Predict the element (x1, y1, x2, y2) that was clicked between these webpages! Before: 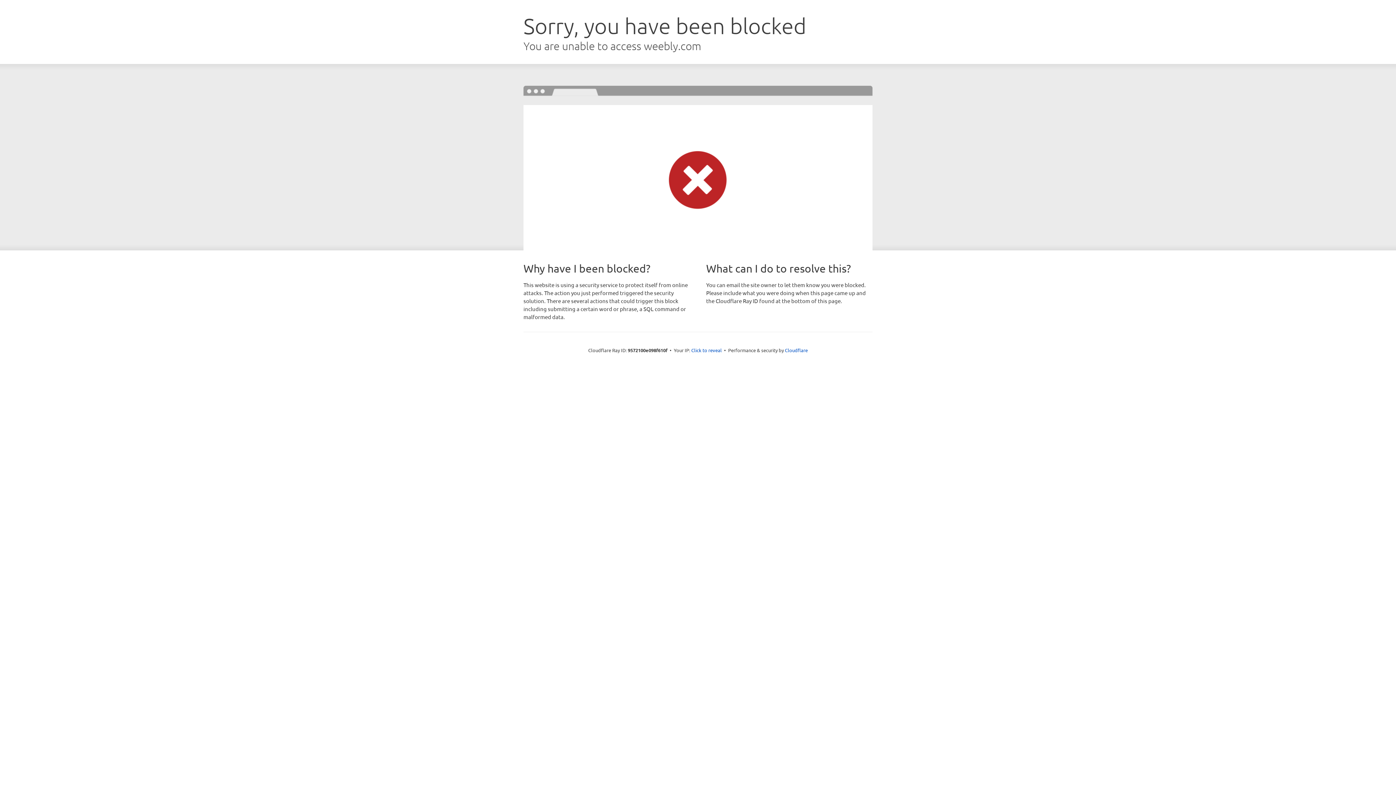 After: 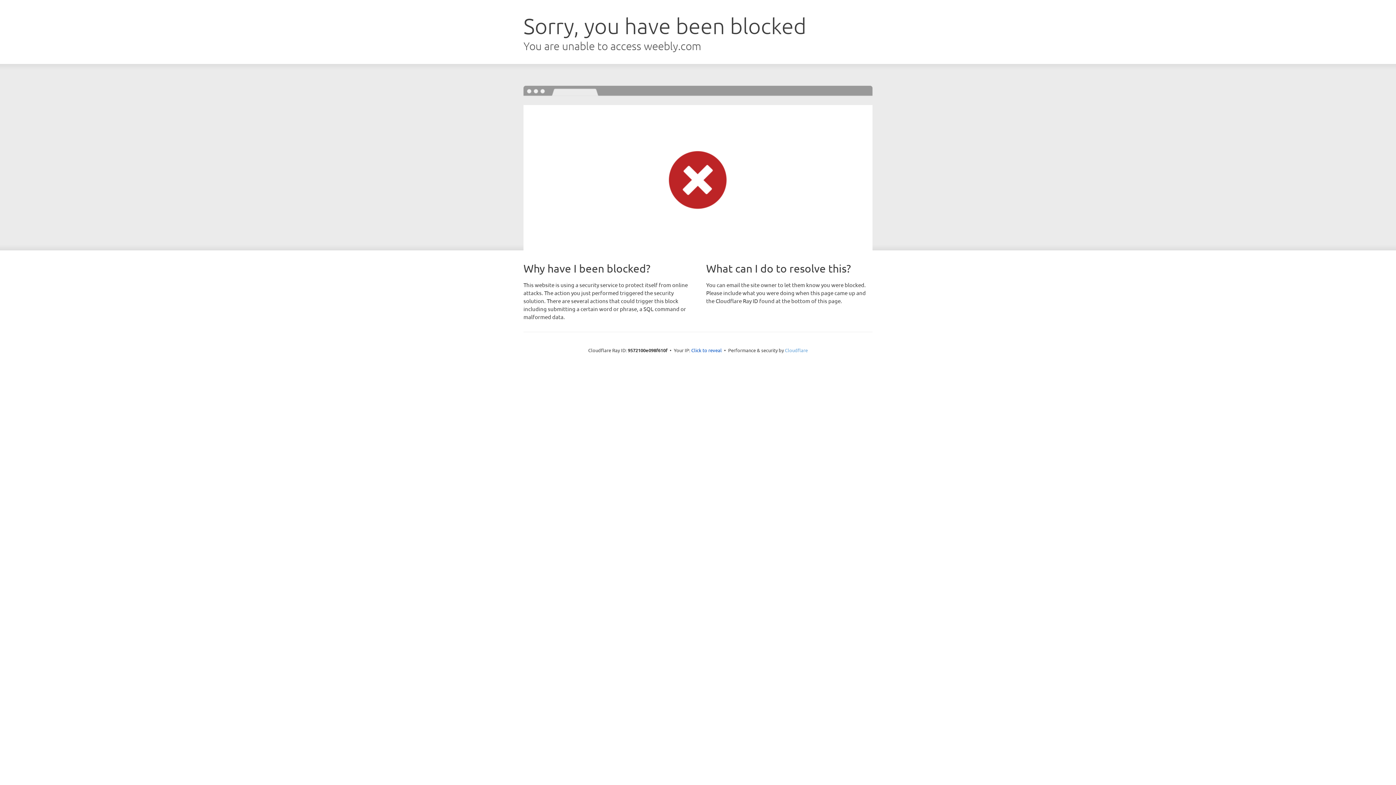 Action: bbox: (785, 347, 808, 353) label: Cloudflare